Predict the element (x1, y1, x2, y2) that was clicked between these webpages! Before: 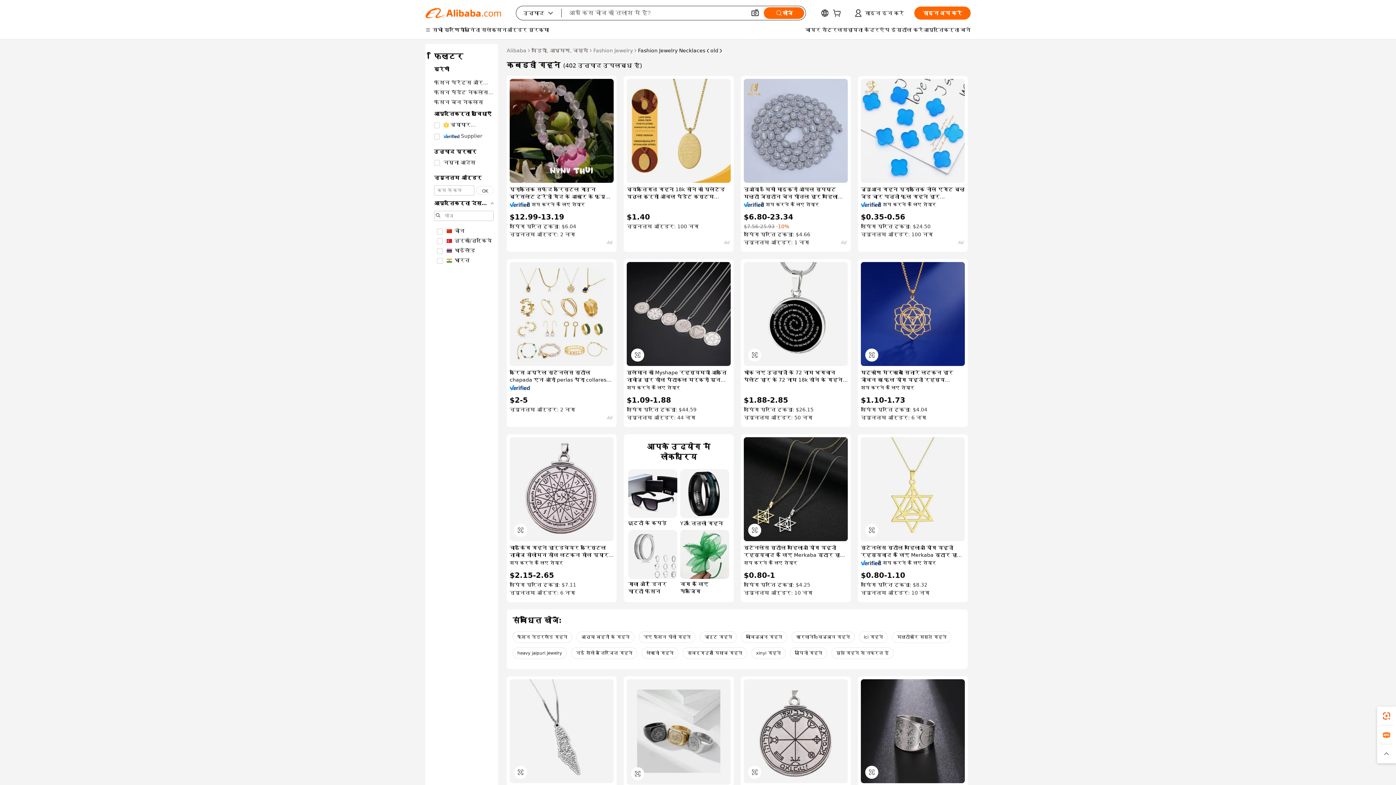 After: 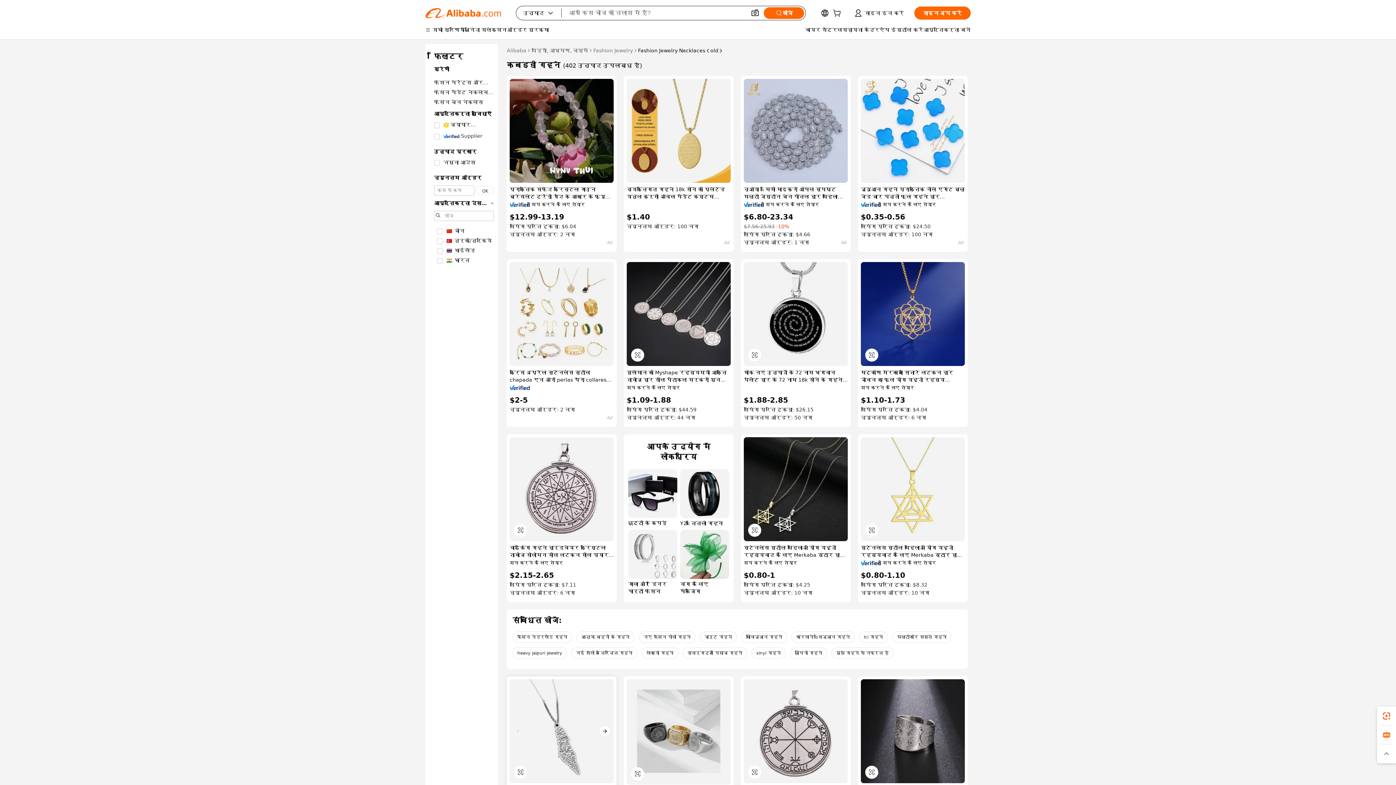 Action: bbox: (509, 679, 613, 783)